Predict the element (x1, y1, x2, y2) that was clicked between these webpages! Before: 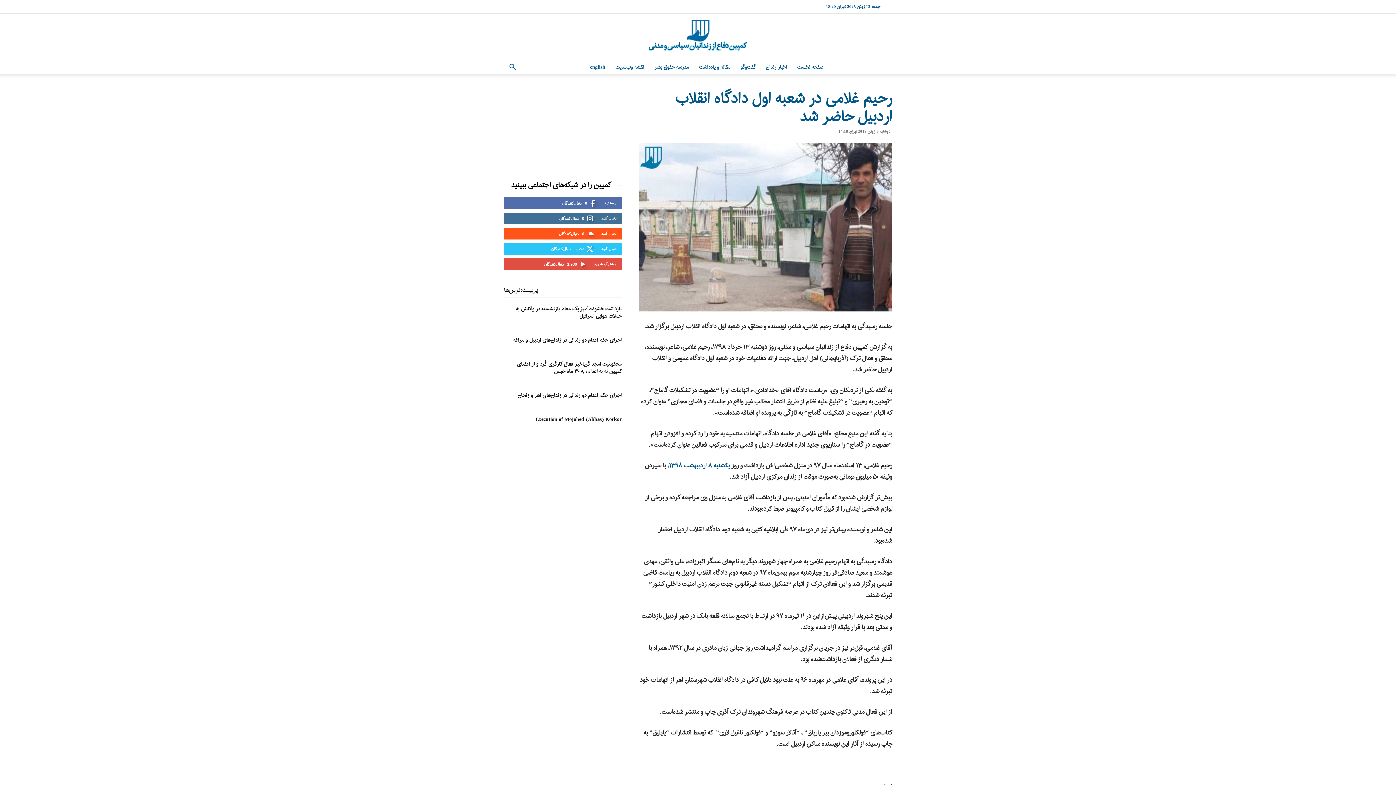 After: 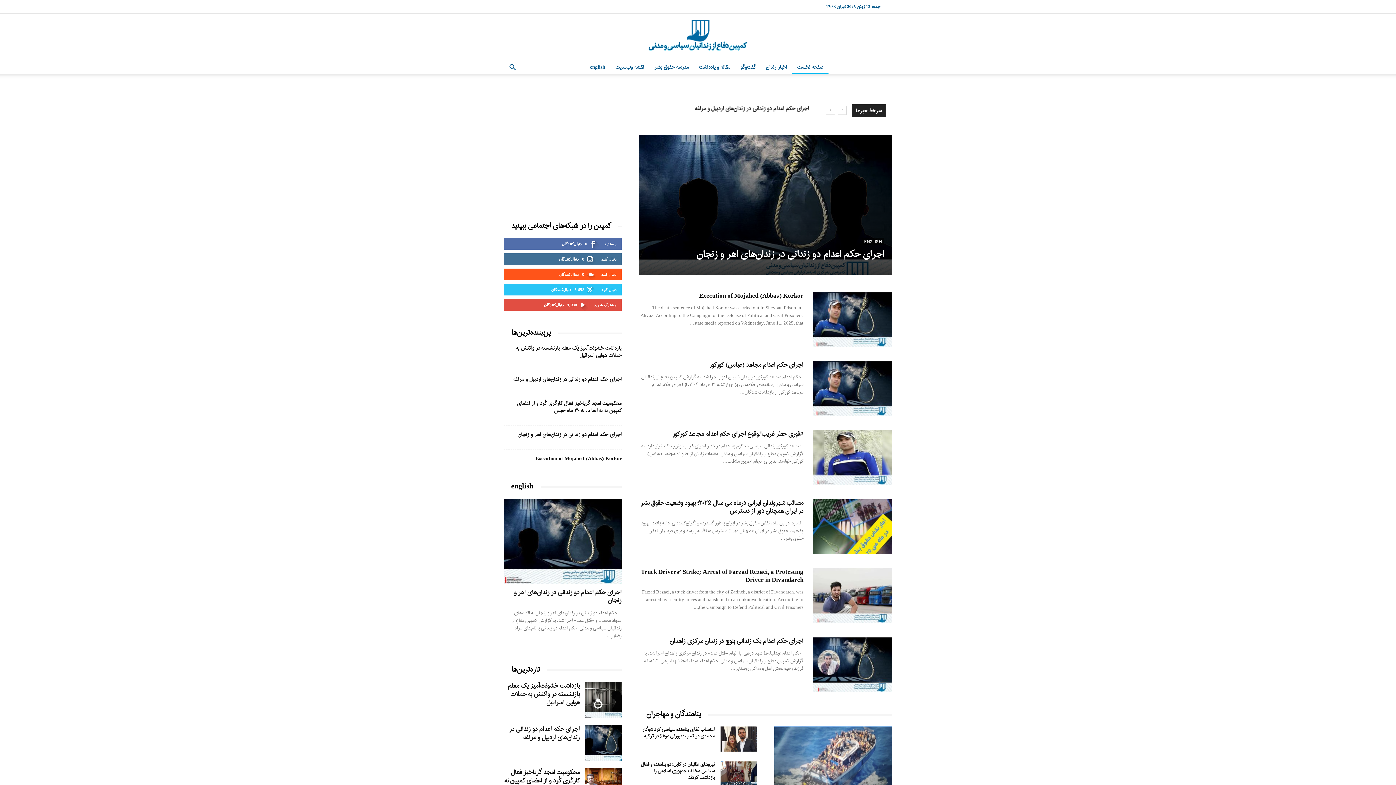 Action: bbox: (792, 61, 828, 74) label: صفحه نخست